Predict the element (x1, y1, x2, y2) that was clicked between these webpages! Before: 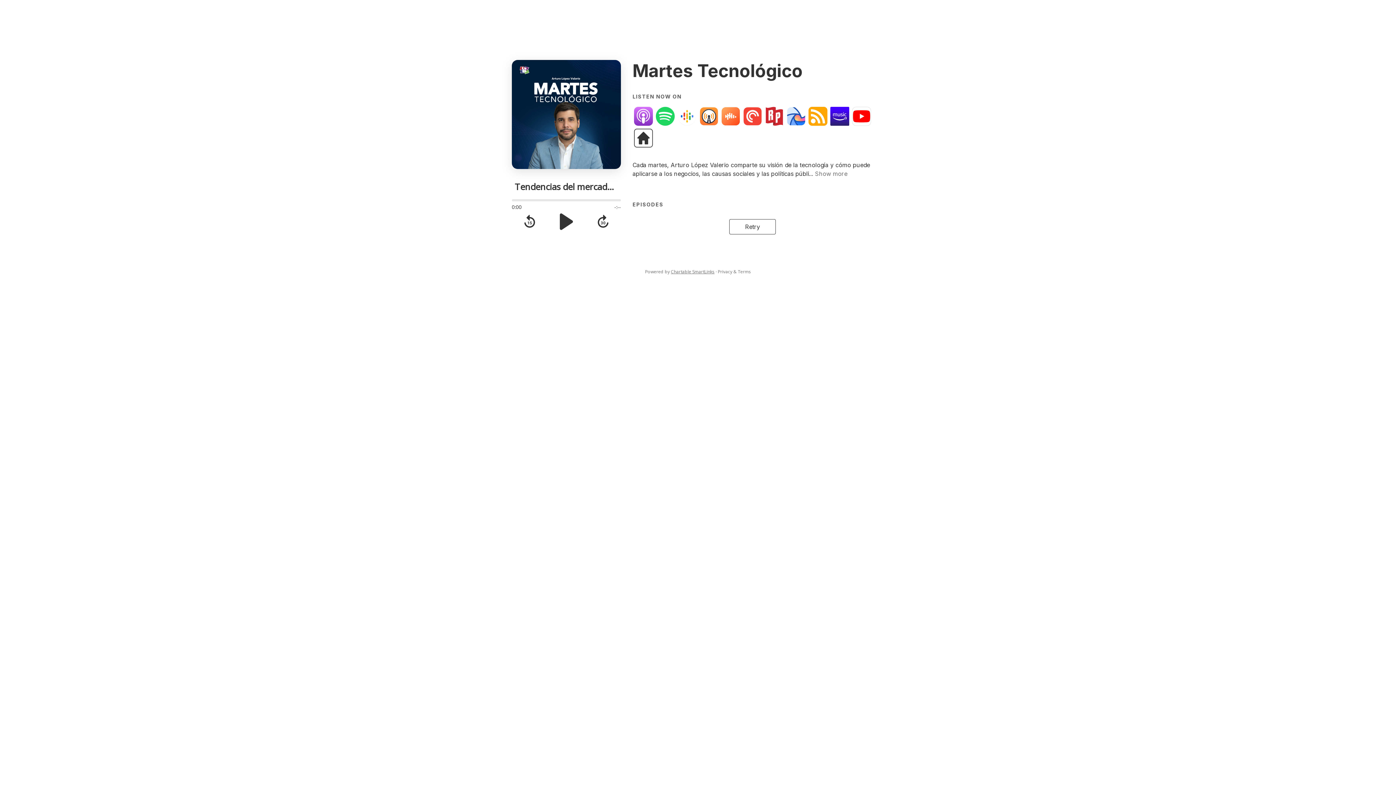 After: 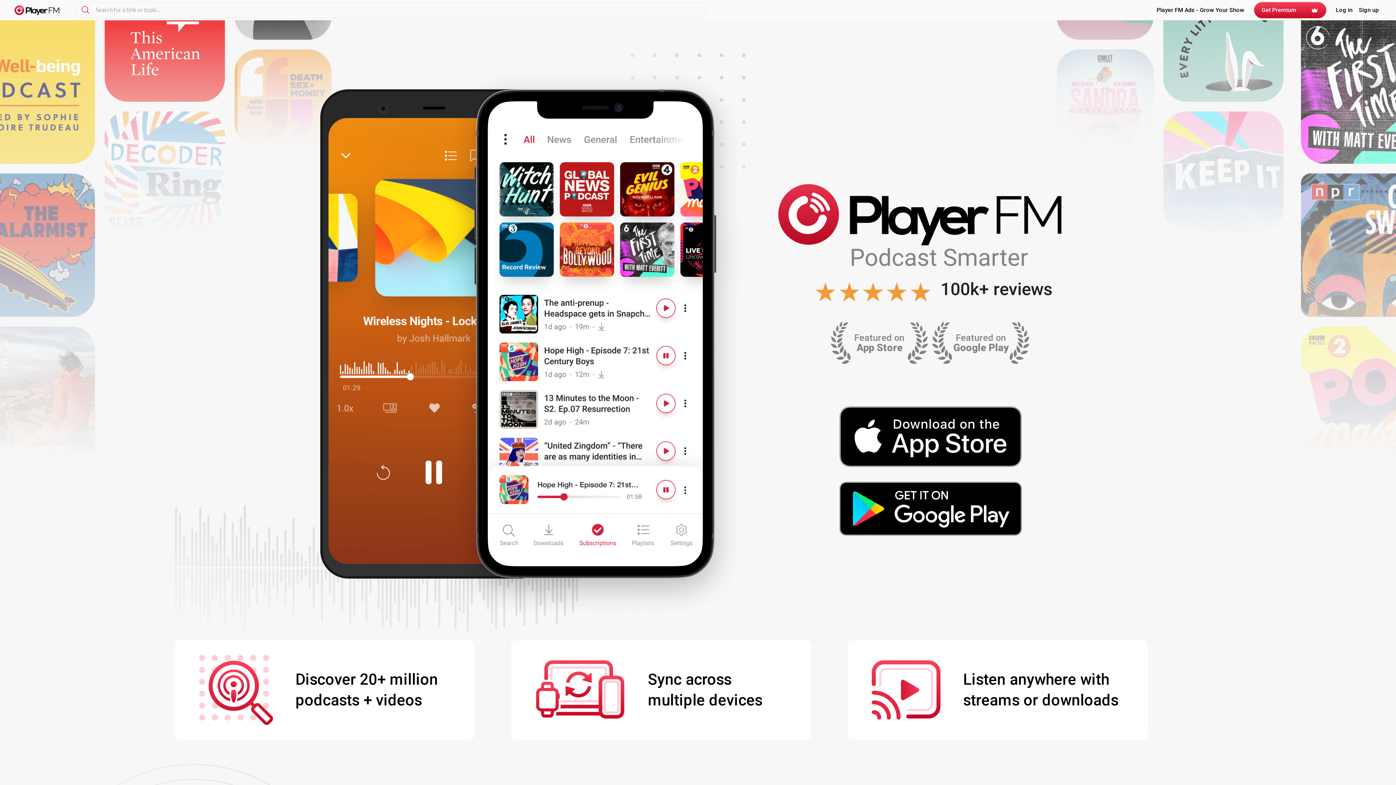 Action: bbox: (785, 105, 807, 127)